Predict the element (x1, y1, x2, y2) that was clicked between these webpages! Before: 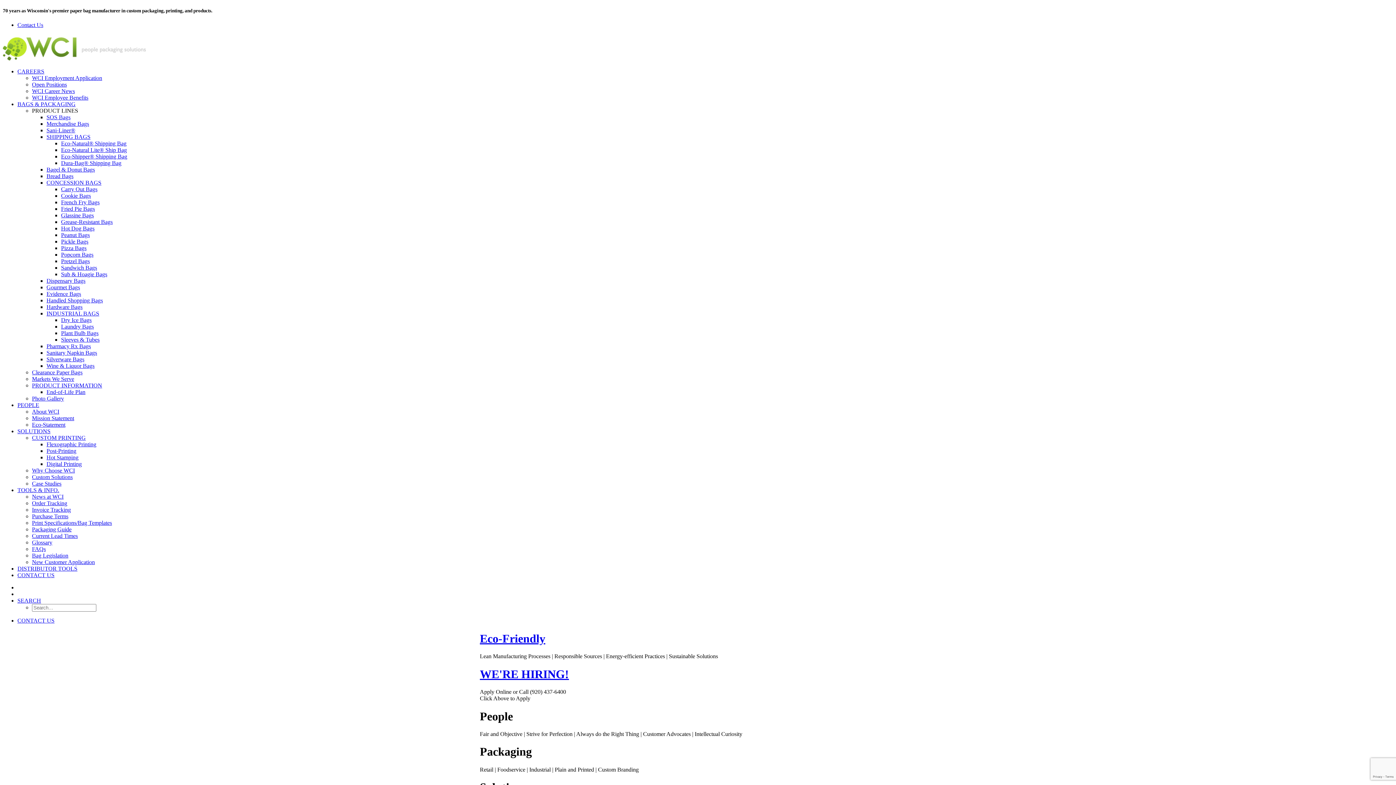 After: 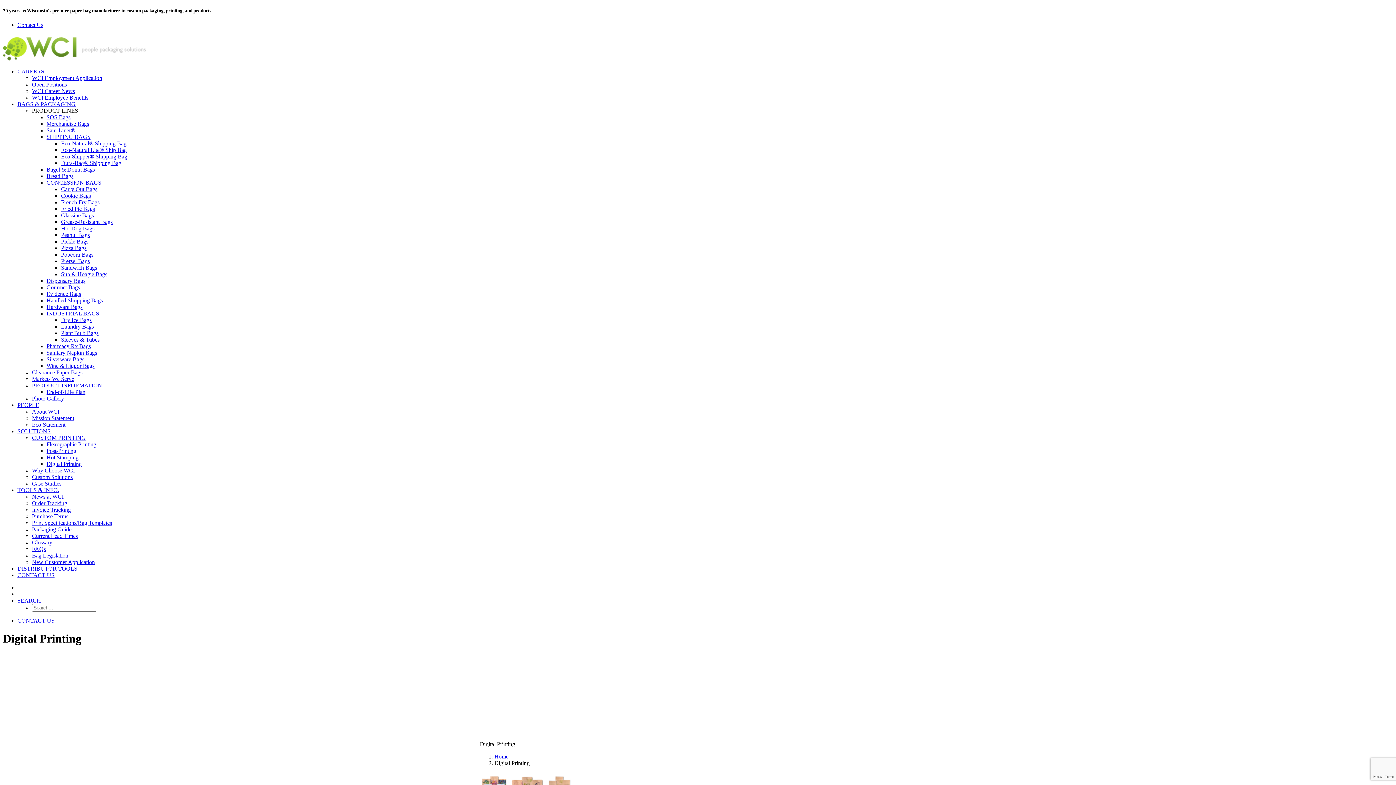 Action: label: Digital Printing bbox: (46, 461, 81, 467)